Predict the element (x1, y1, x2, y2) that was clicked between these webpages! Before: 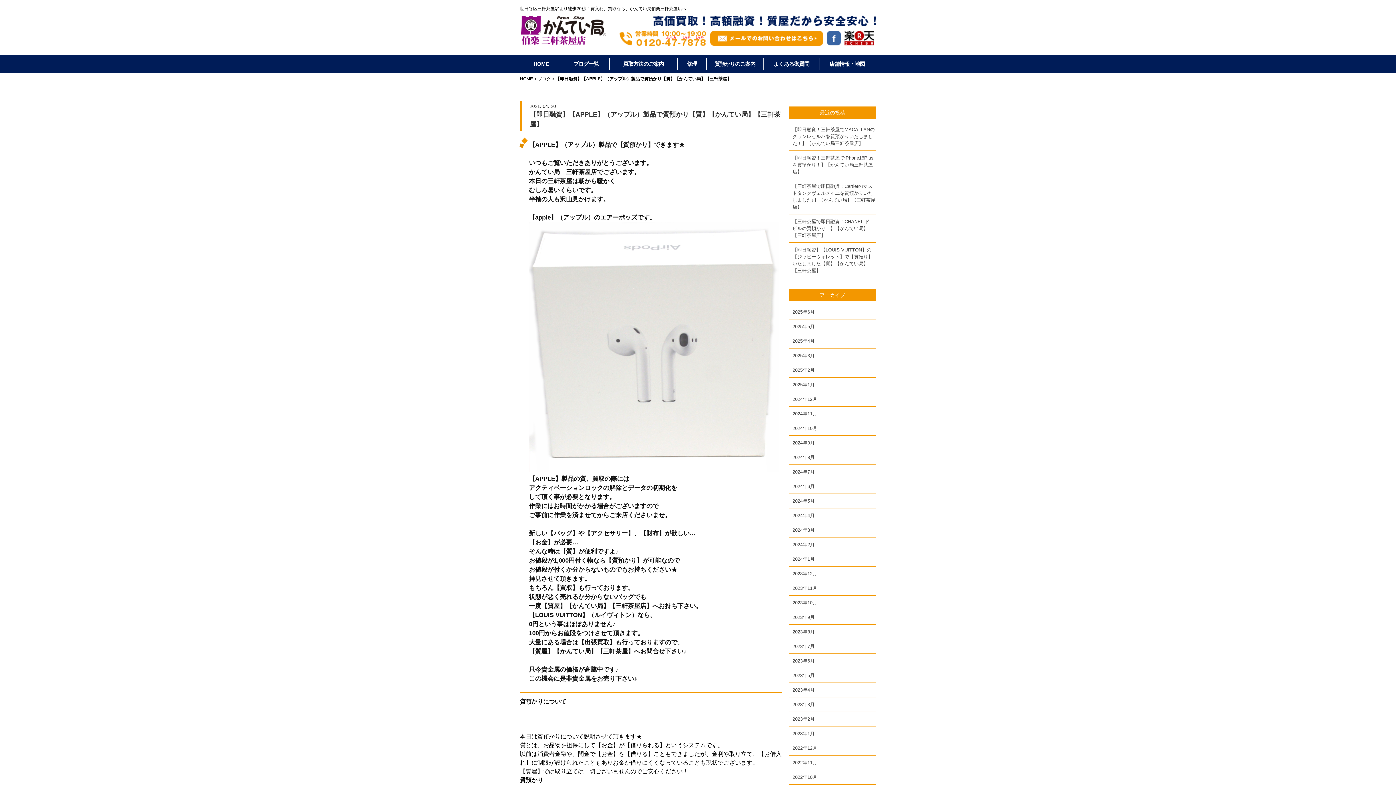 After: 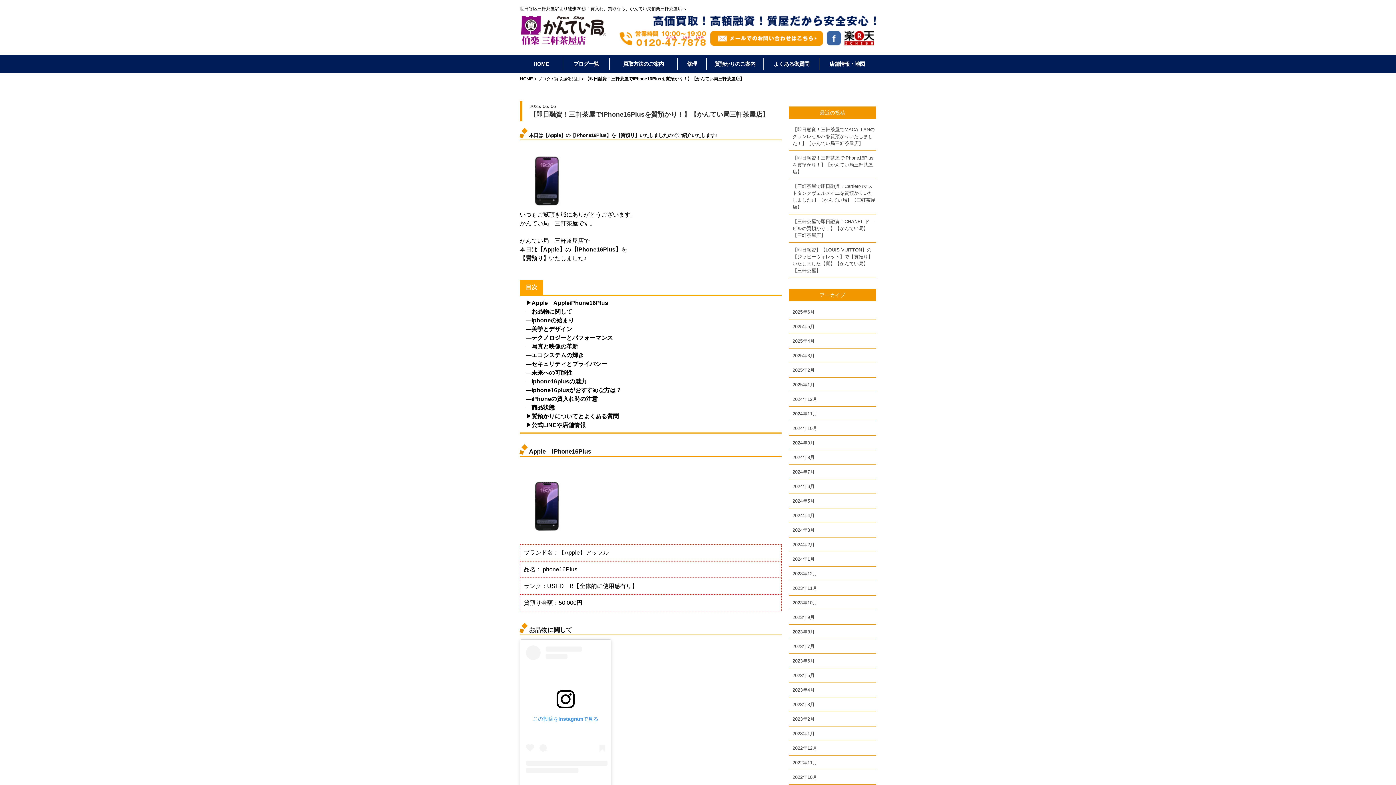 Action: bbox: (792, 155, 873, 174) label: 【即日融資！三軒茶屋でiPhone16Plusを質預かり！】【かんてい局三軒茶屋店】